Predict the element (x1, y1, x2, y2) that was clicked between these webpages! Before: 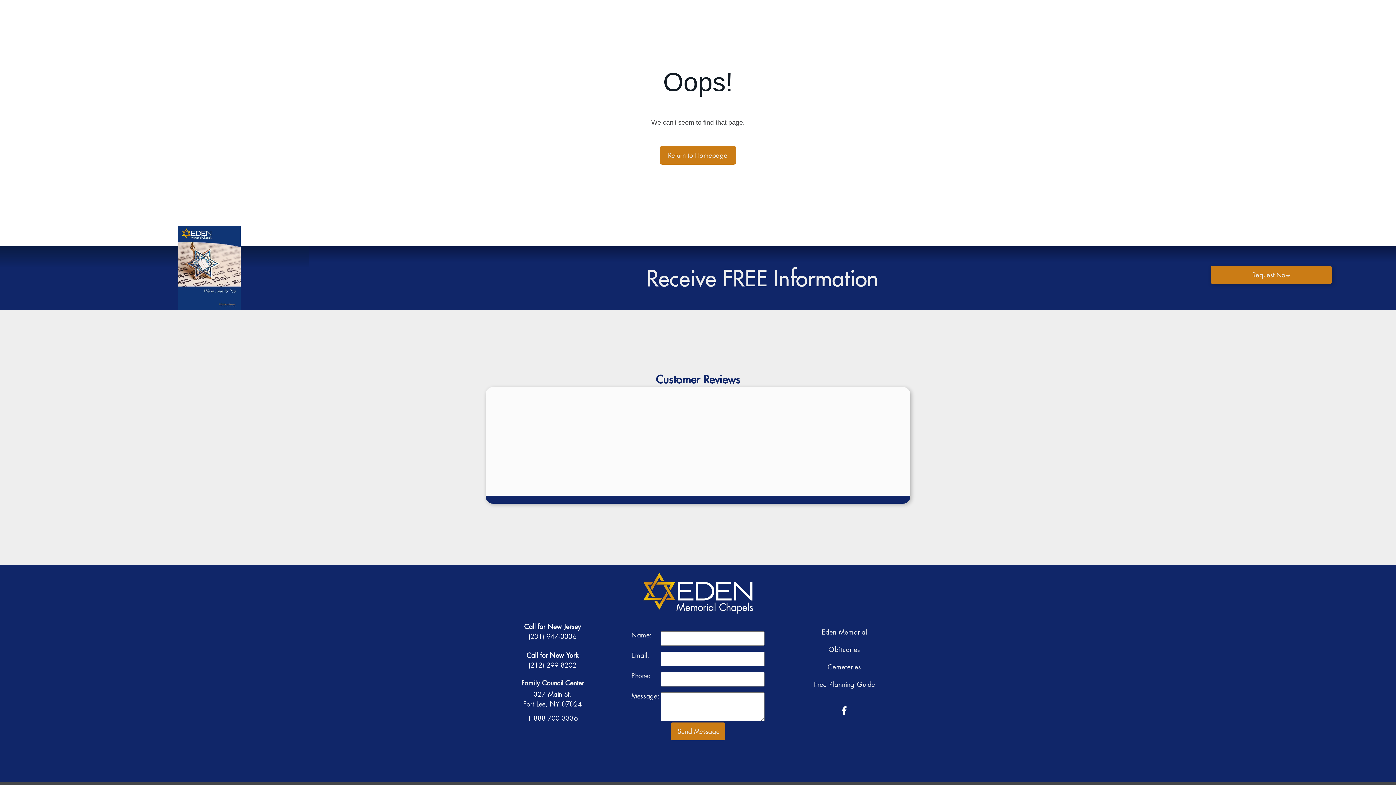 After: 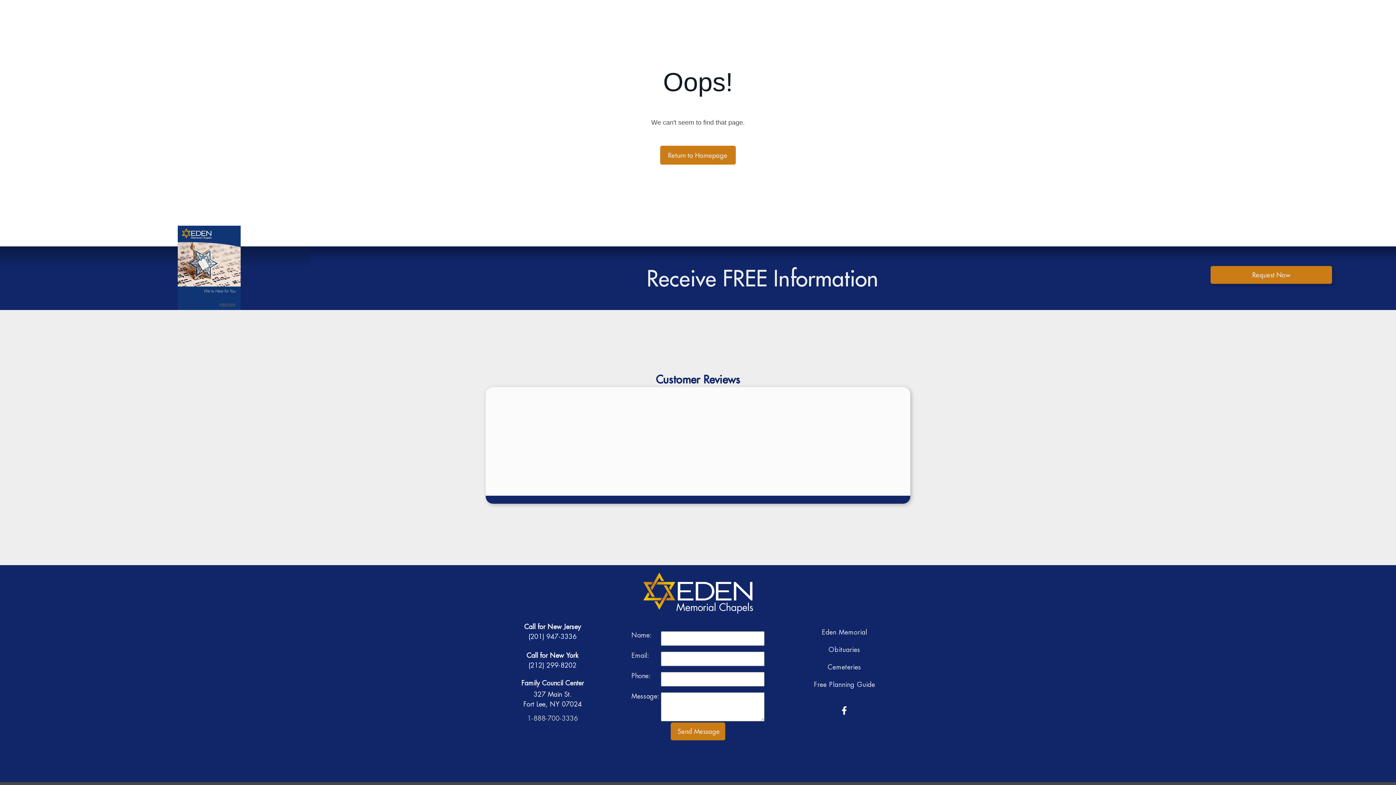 Action: bbox: (527, 714, 577, 722) label: 1-888-700-3336